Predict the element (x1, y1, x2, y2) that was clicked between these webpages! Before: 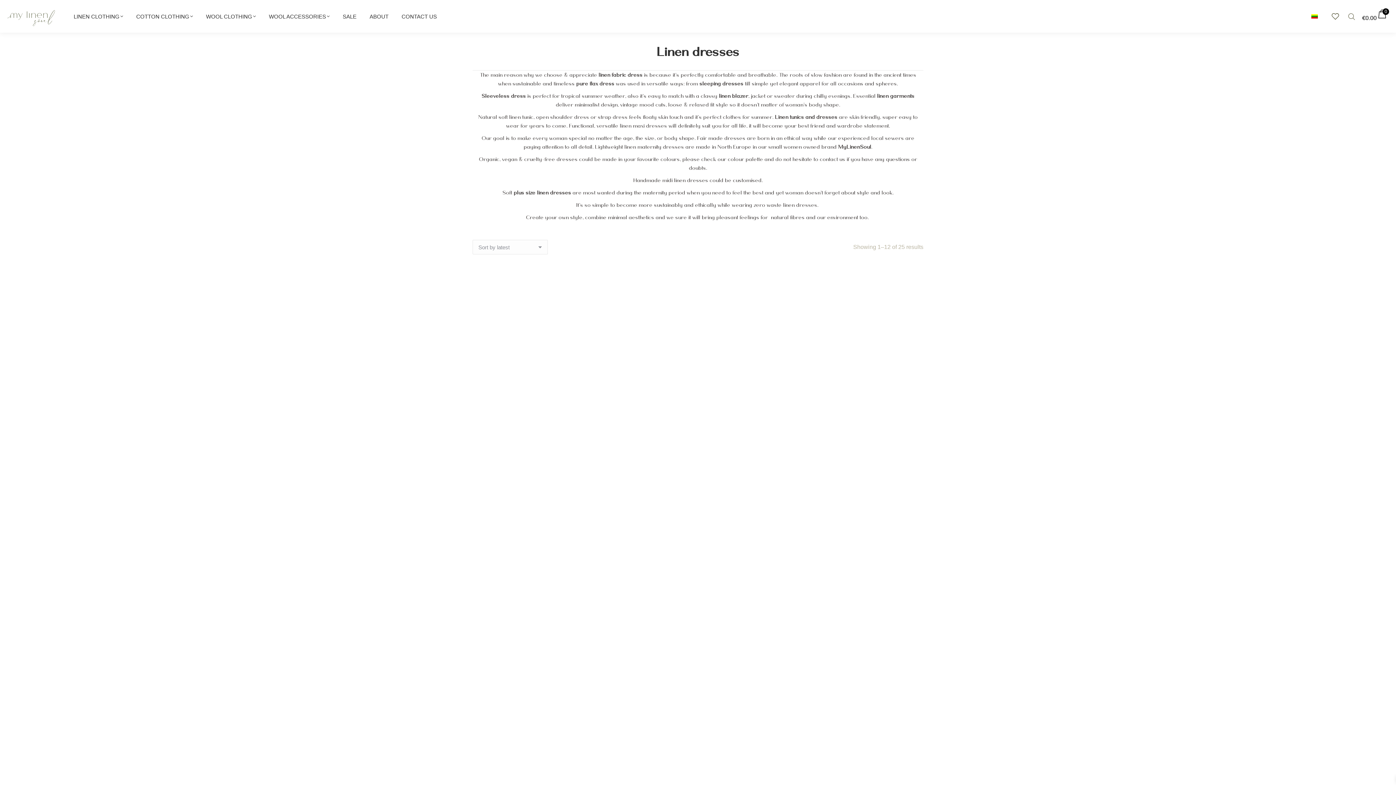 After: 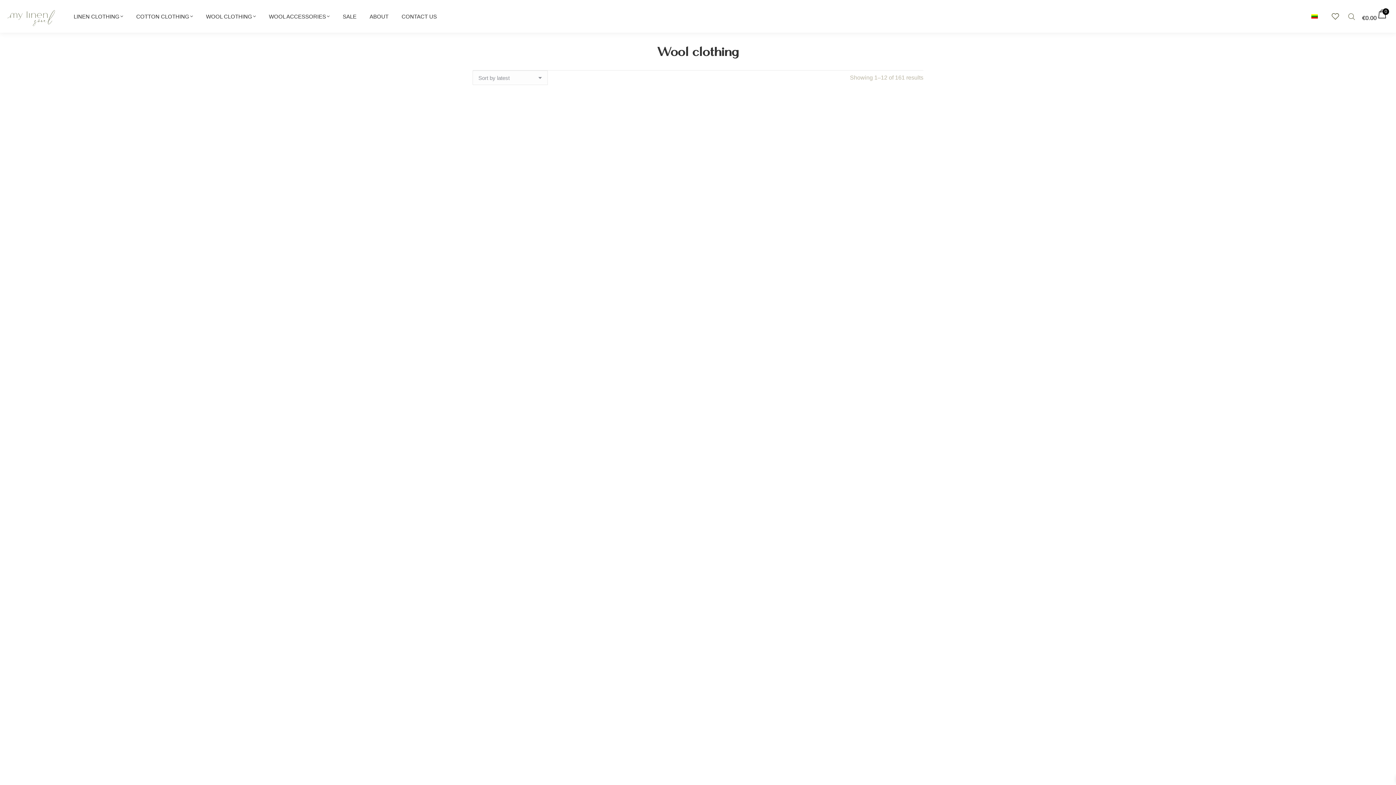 Action: bbox: (204, 6, 257, 26) label: WOOL CLOTHING